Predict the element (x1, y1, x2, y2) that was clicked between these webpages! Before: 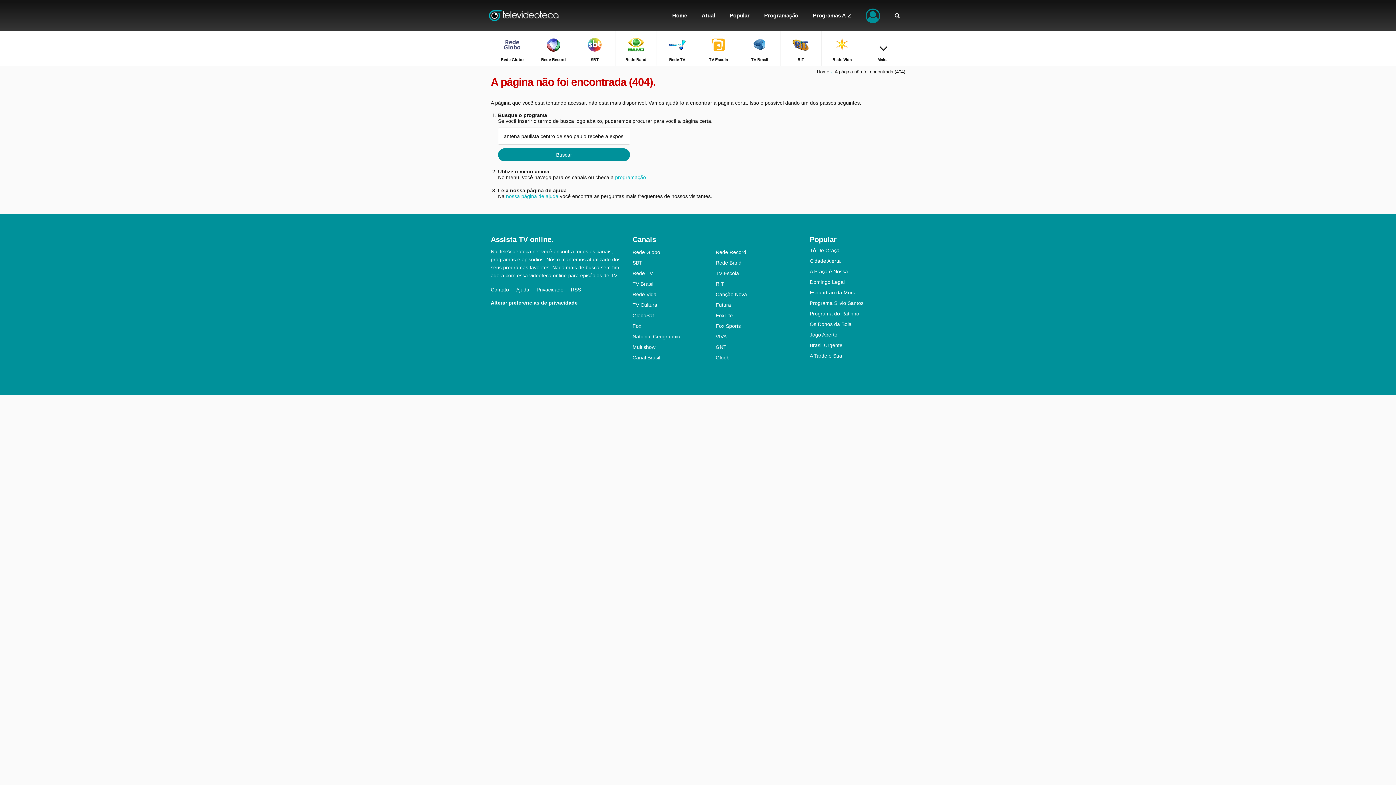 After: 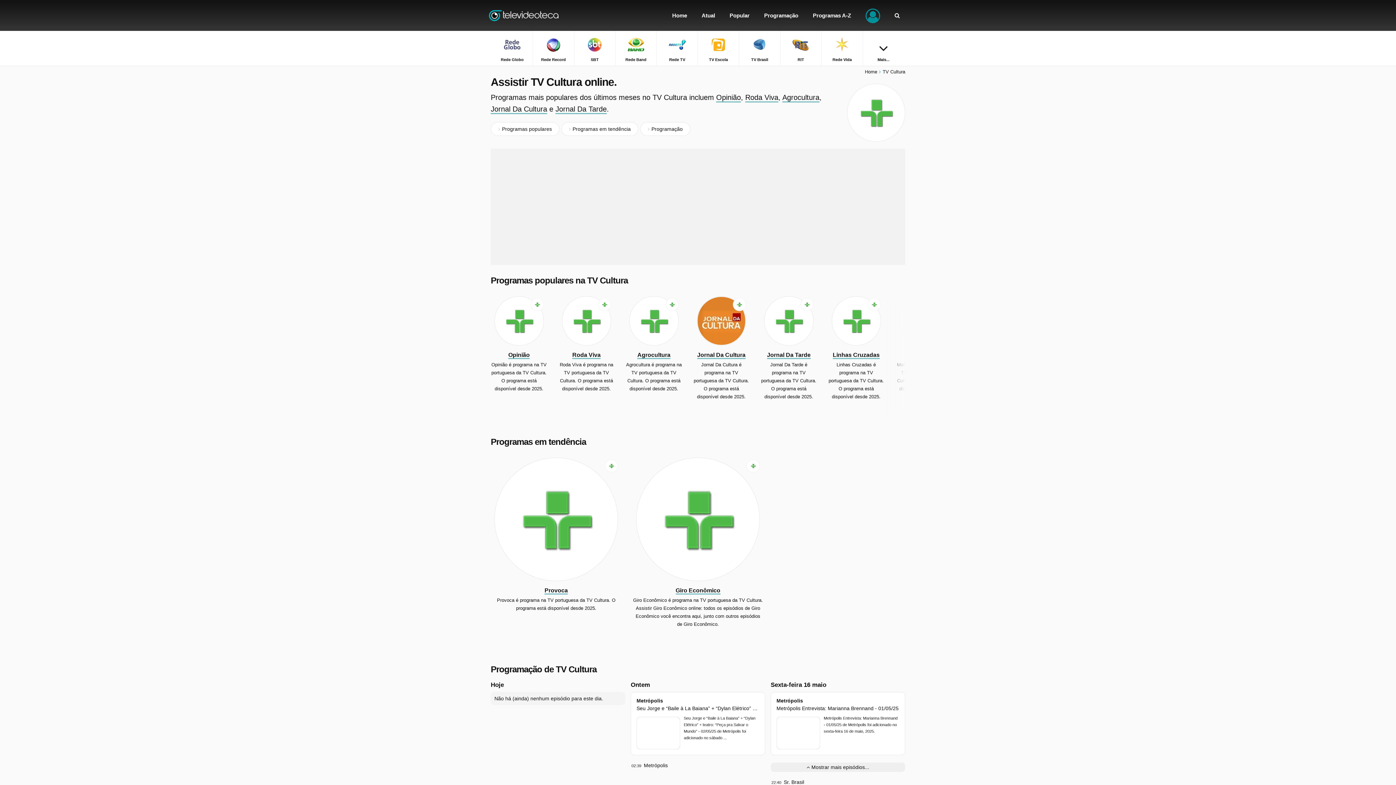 Action: label: TV Cultura bbox: (632, 302, 715, 308)